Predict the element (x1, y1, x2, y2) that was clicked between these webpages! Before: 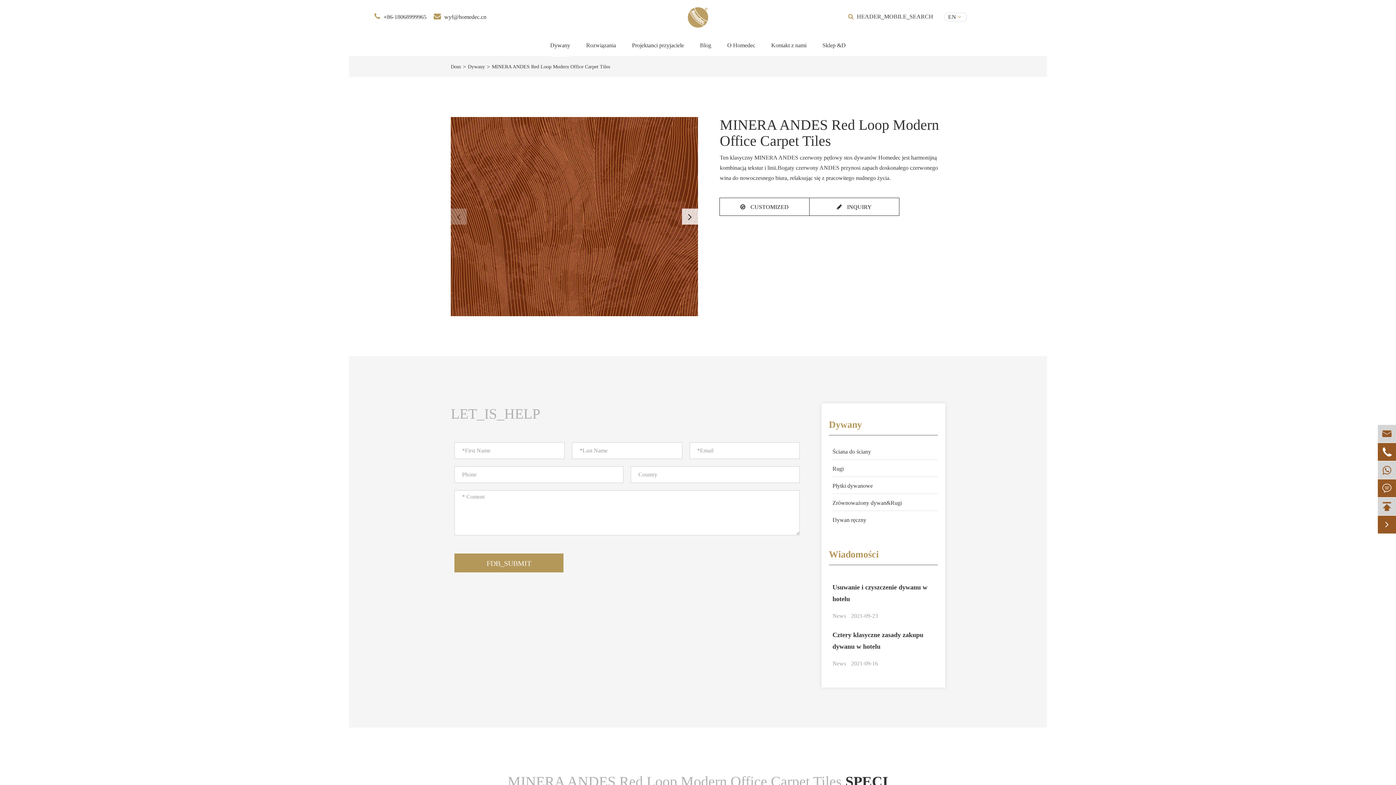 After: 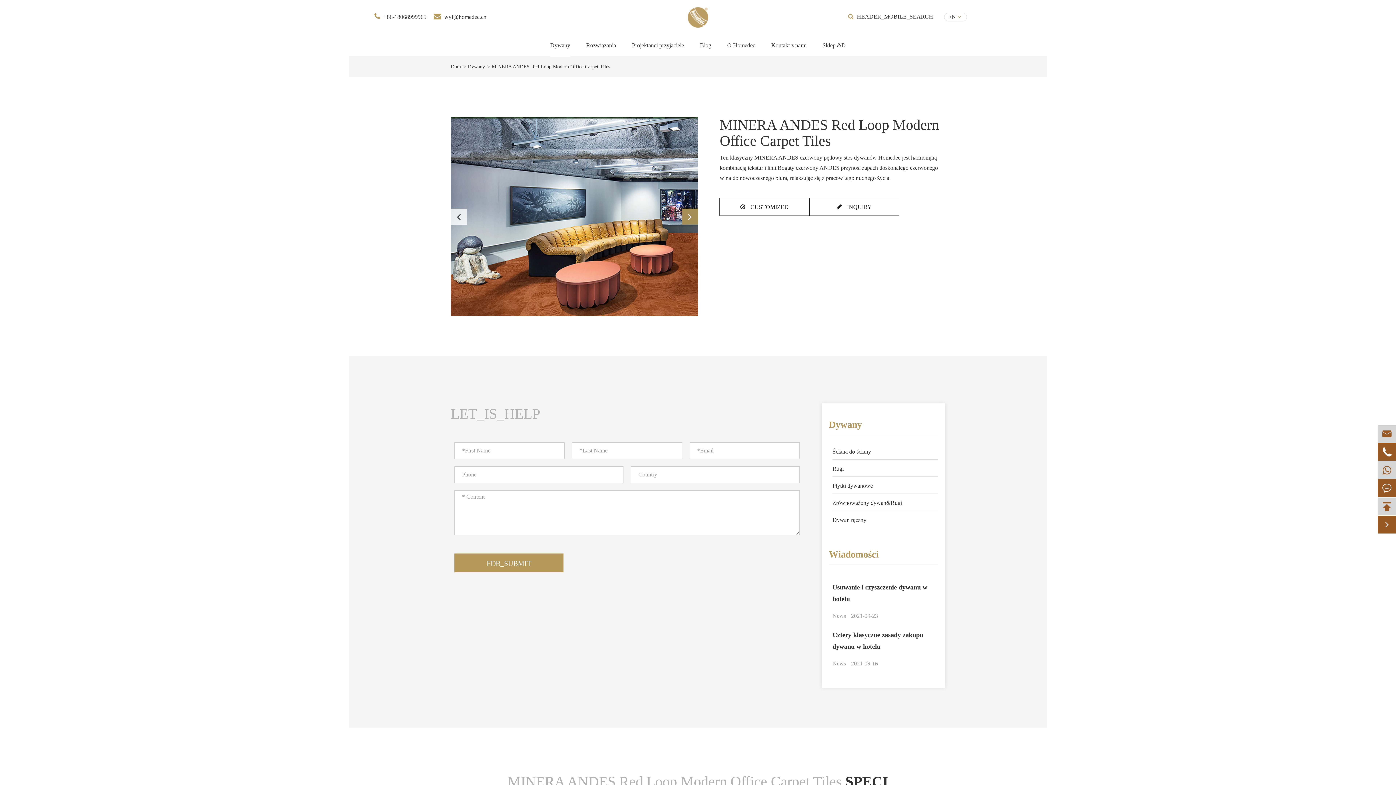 Action: label: Next slide bbox: (682, 208, 698, 224)